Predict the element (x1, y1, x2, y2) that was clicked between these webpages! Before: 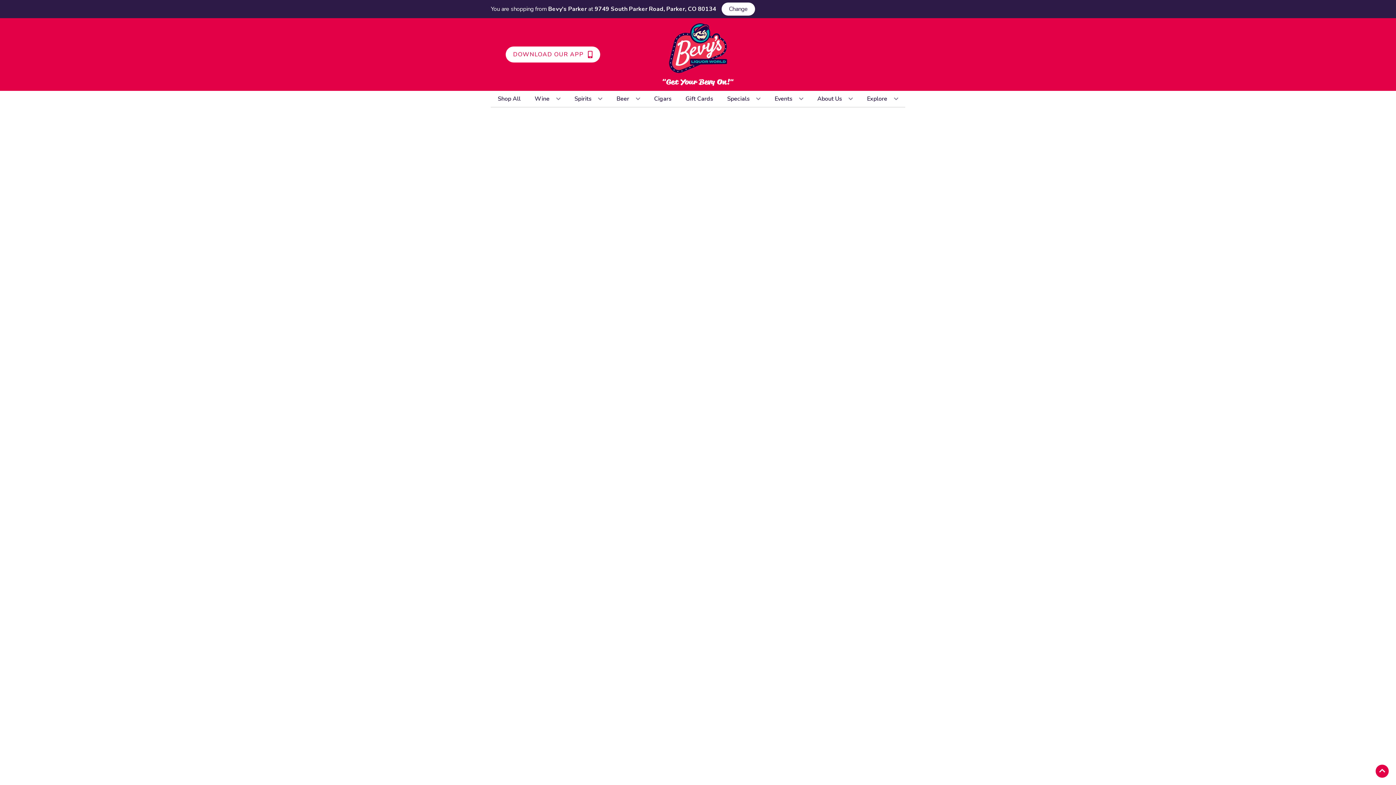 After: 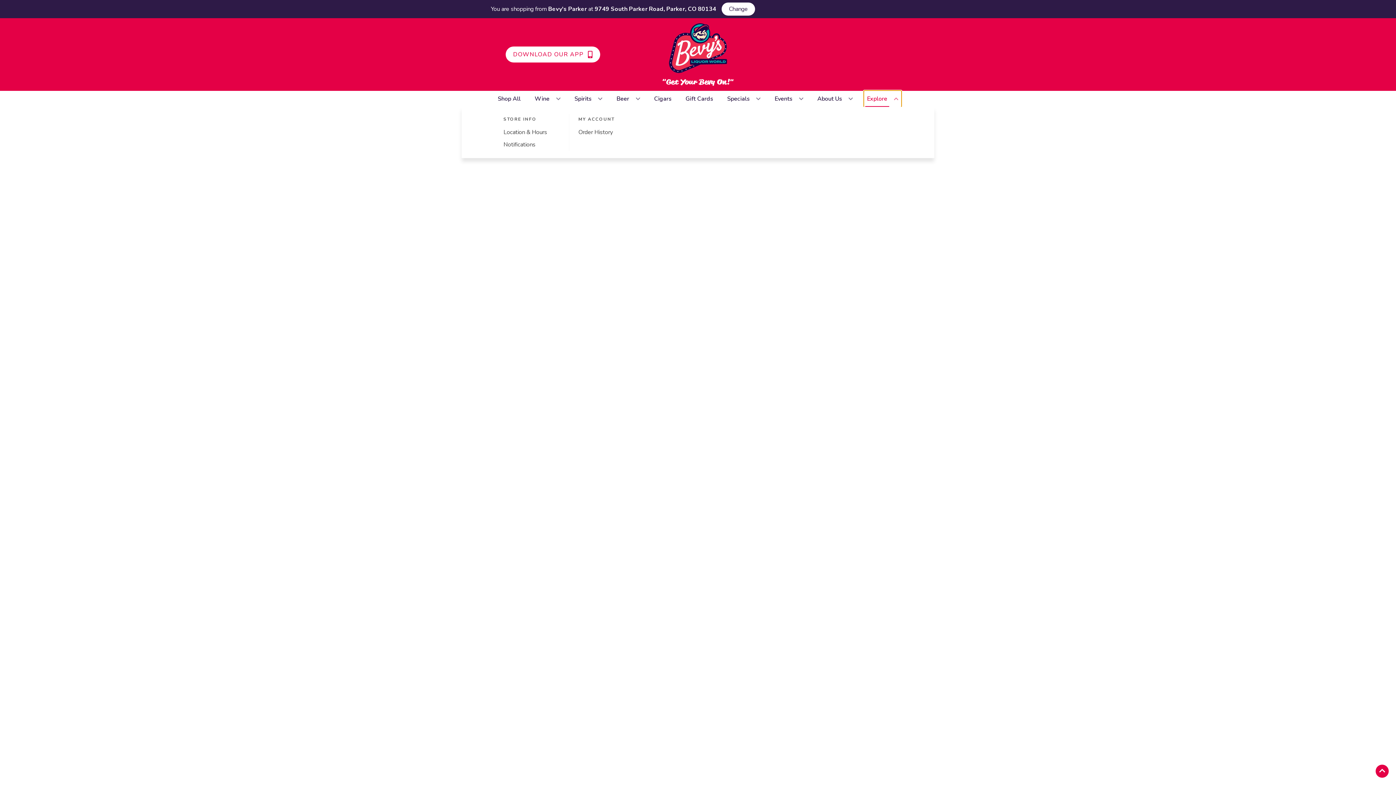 Action: label: Explore bbox: (864, 90, 901, 106)